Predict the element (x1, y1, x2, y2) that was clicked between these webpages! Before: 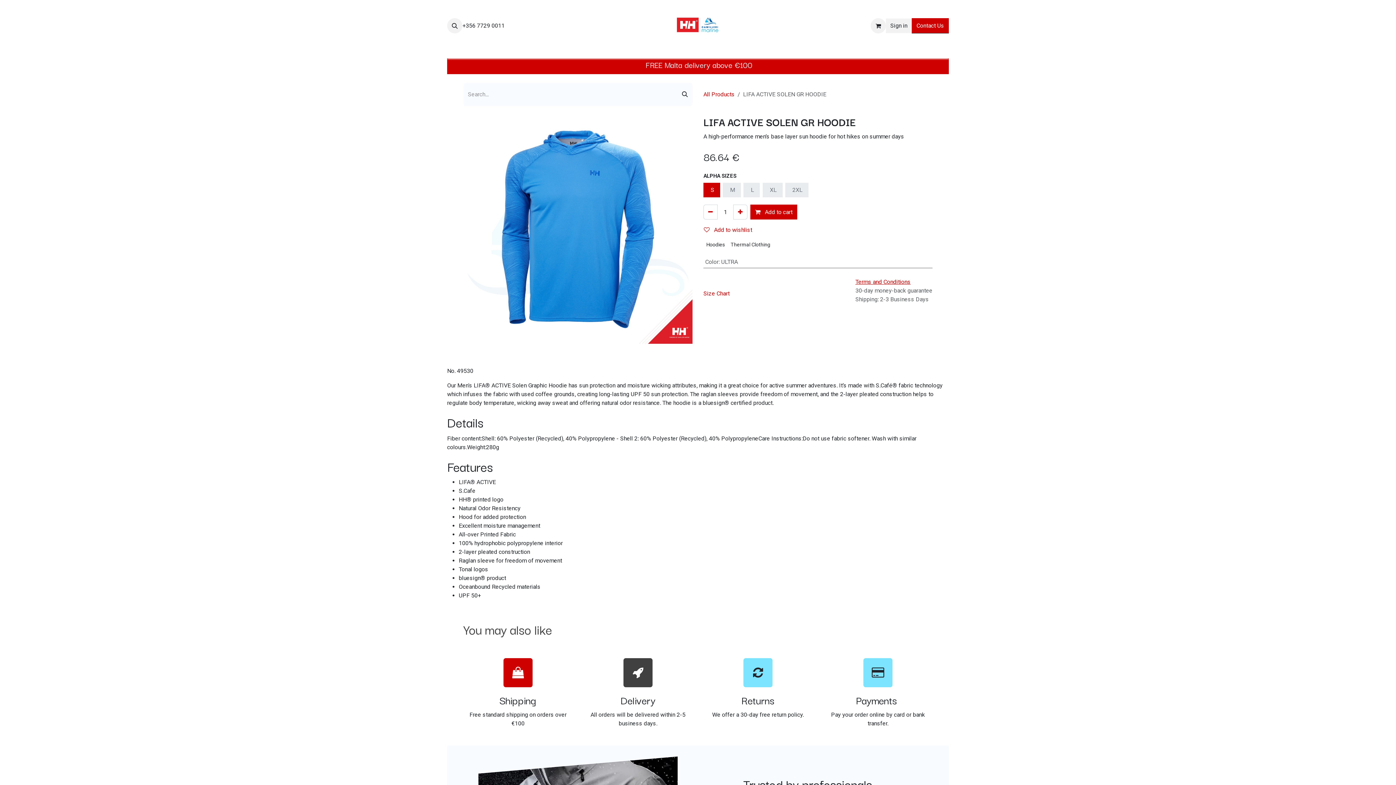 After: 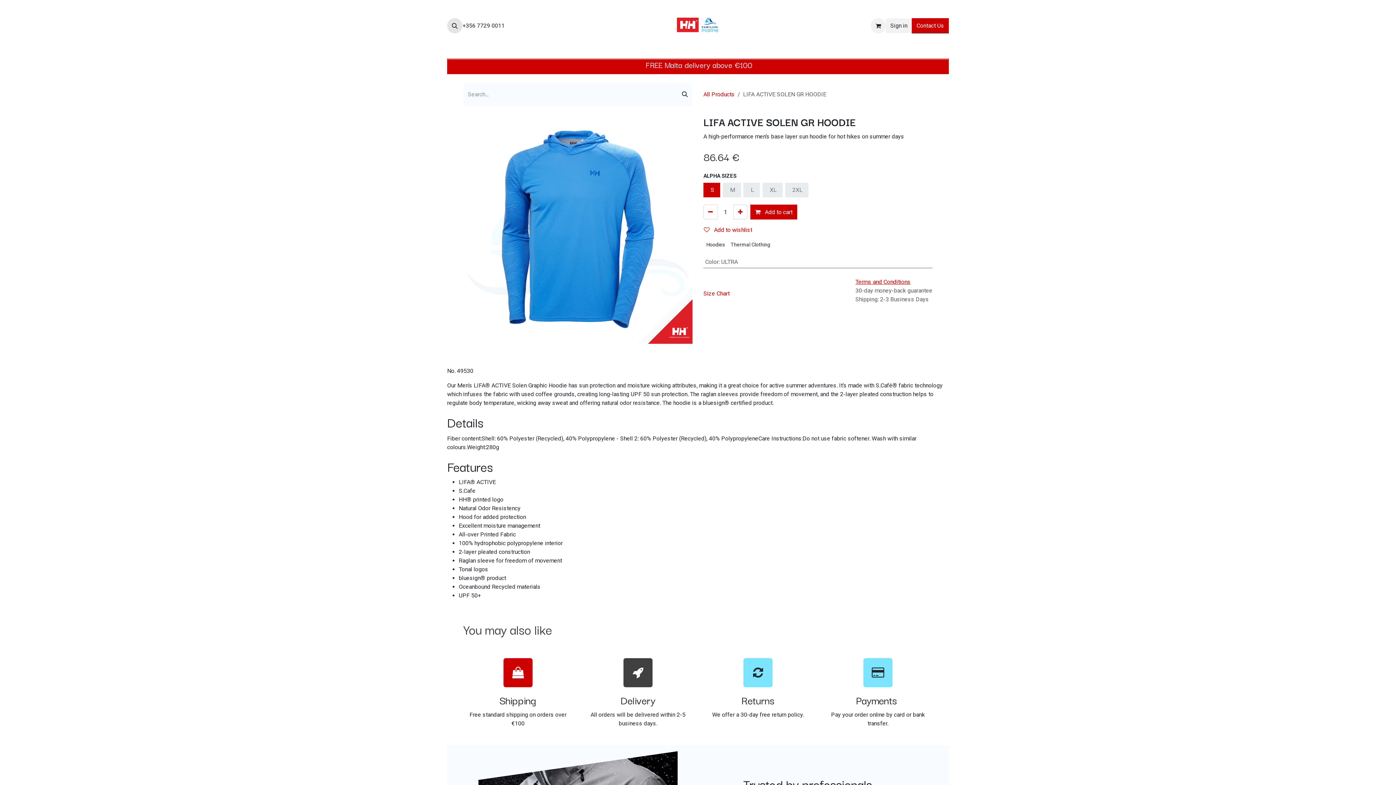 Action: bbox: (447, 18, 462, 33)